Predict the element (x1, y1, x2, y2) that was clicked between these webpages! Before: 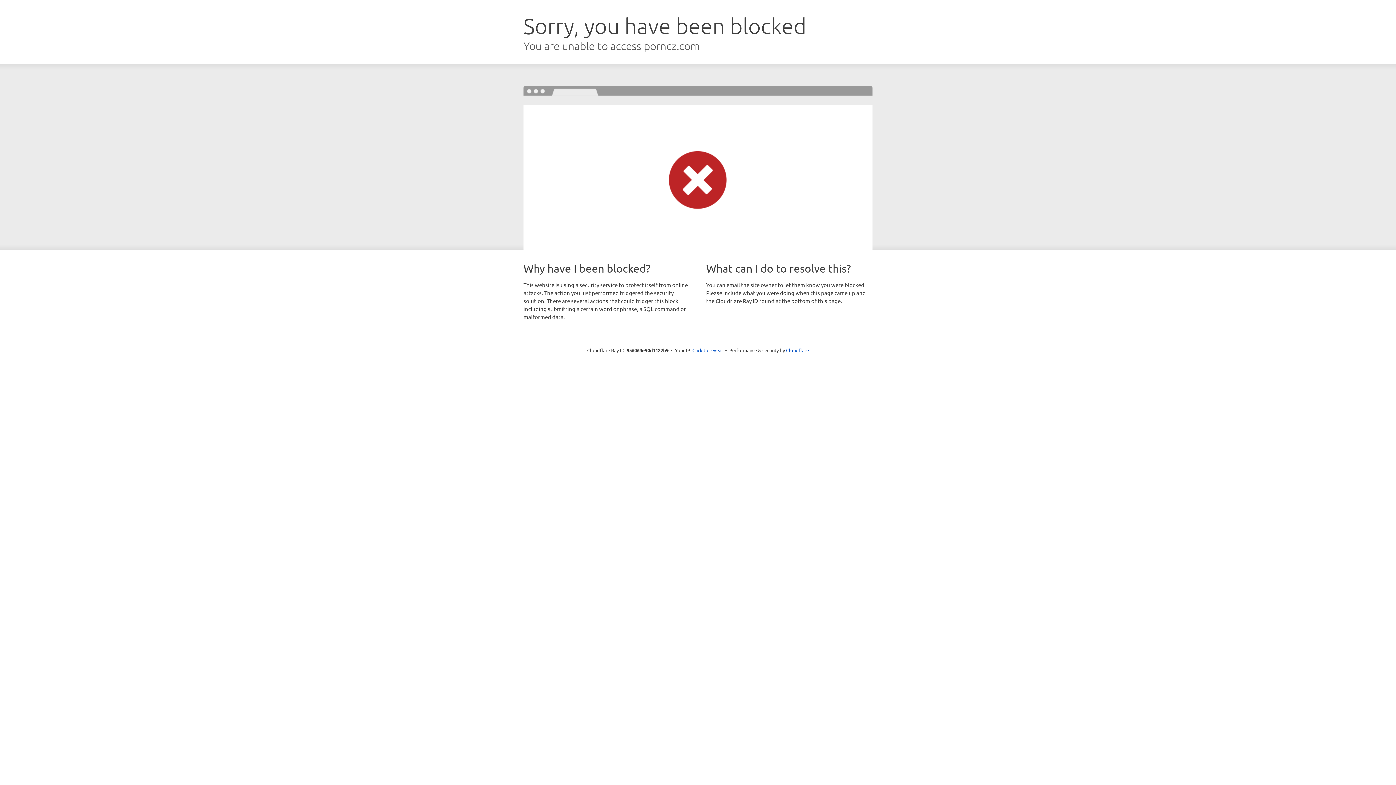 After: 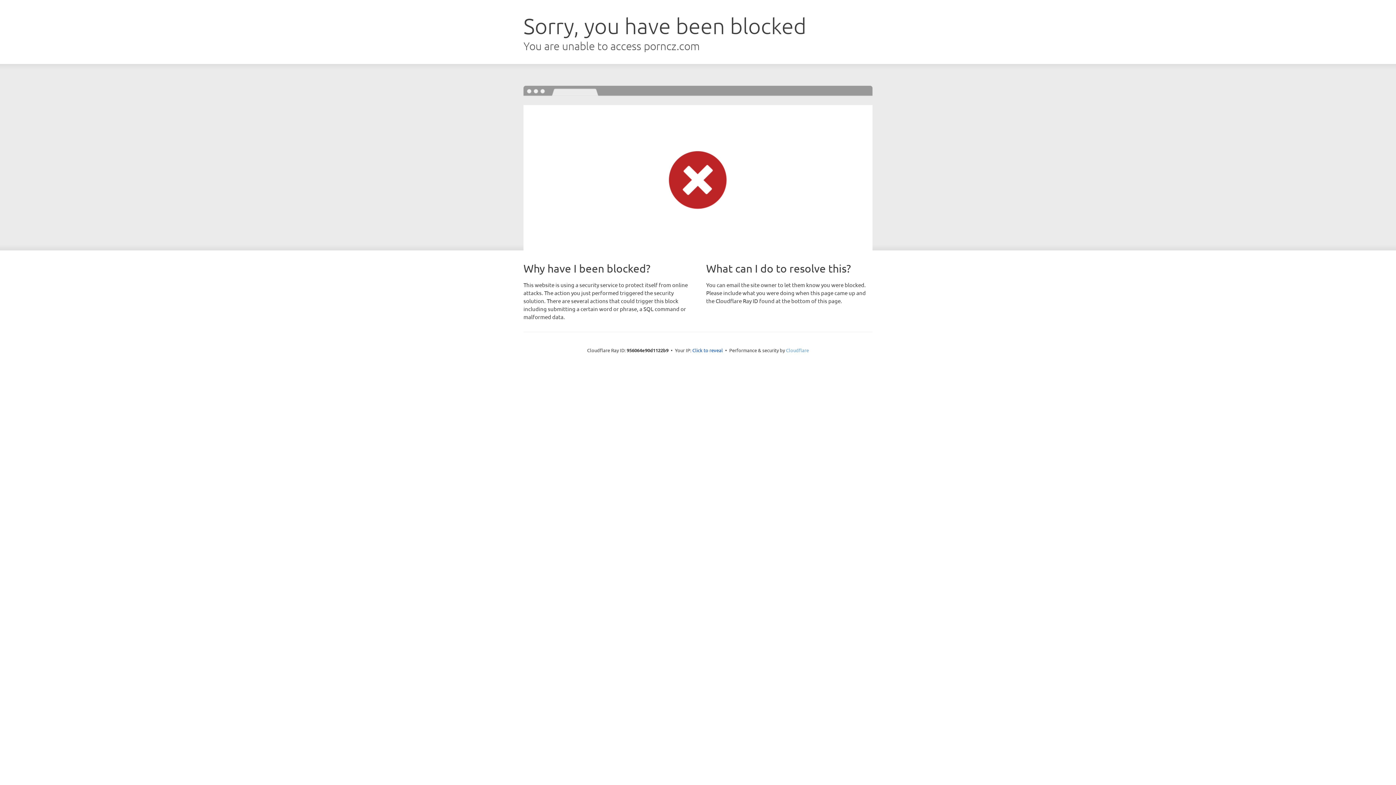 Action: bbox: (786, 347, 809, 353) label: Cloudflare